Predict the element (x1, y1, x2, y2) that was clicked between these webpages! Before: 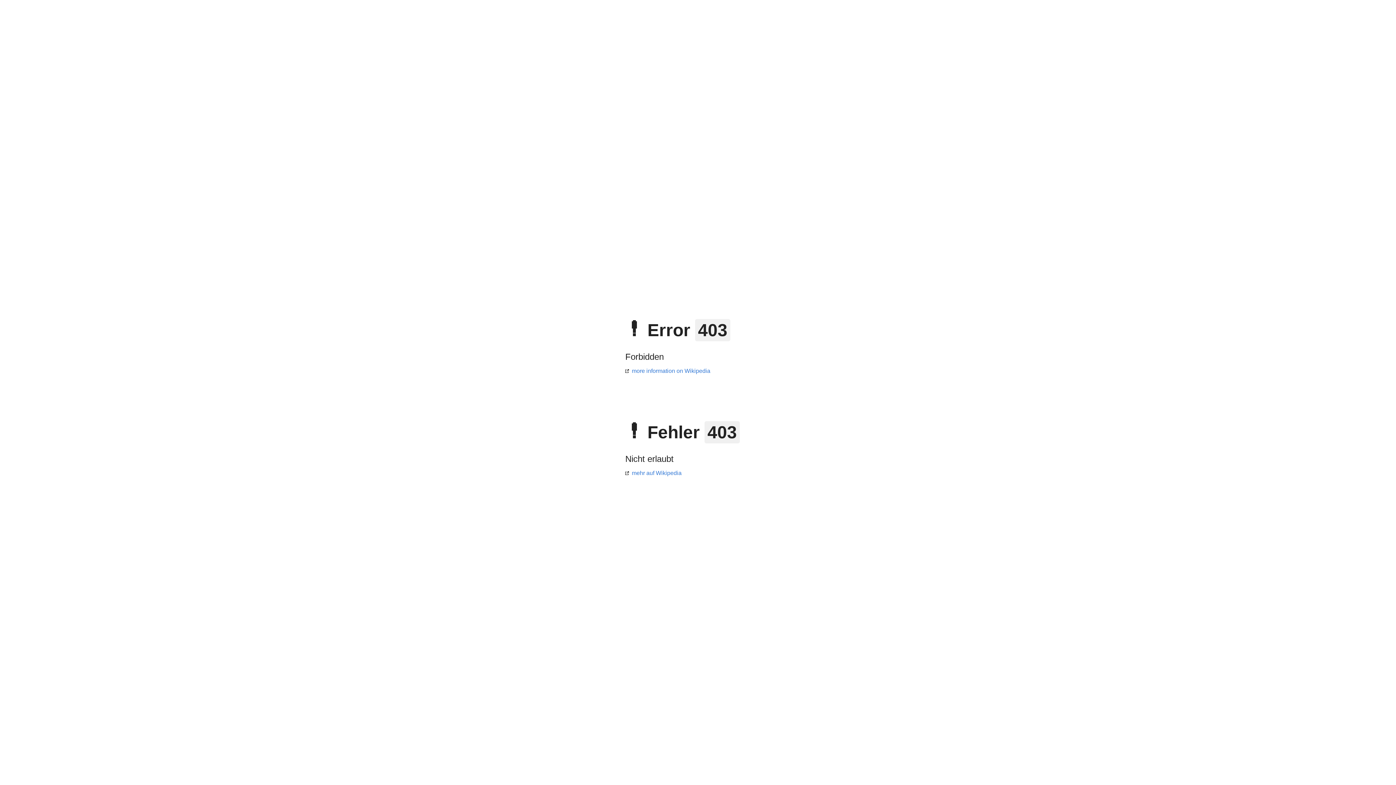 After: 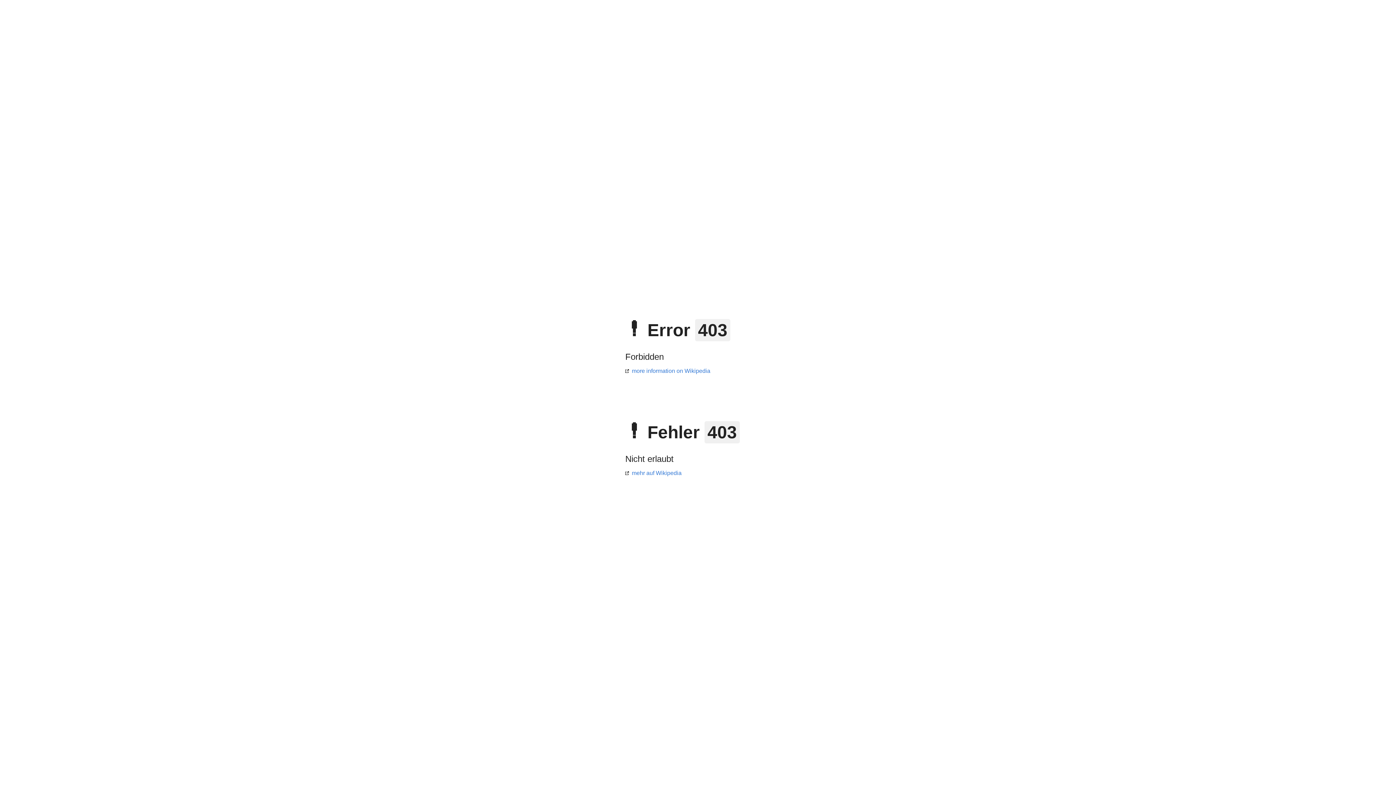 Action: label: mehr auf Wikipedia bbox: (625, 470, 681, 476)